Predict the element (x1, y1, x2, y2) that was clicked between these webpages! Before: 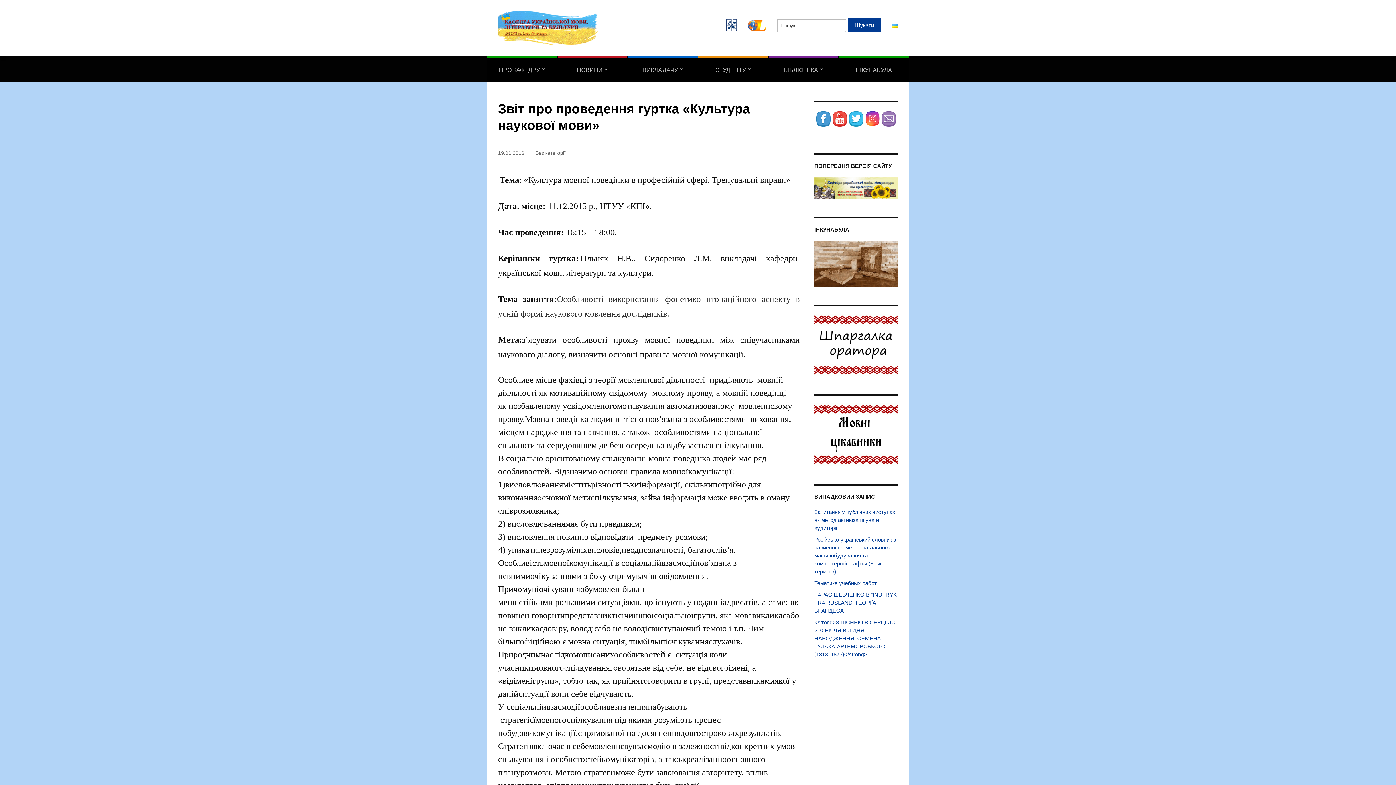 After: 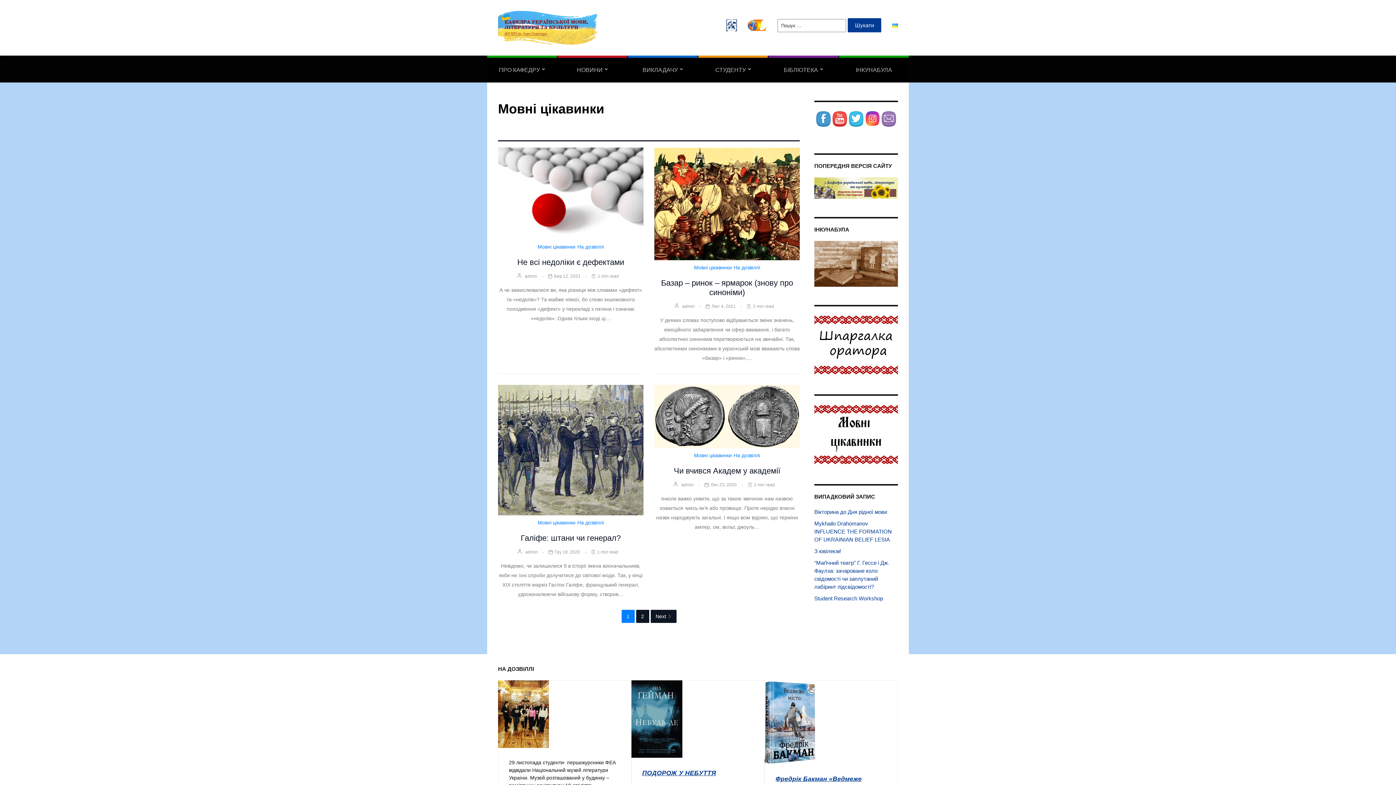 Action: bbox: (814, 431, 898, 437)